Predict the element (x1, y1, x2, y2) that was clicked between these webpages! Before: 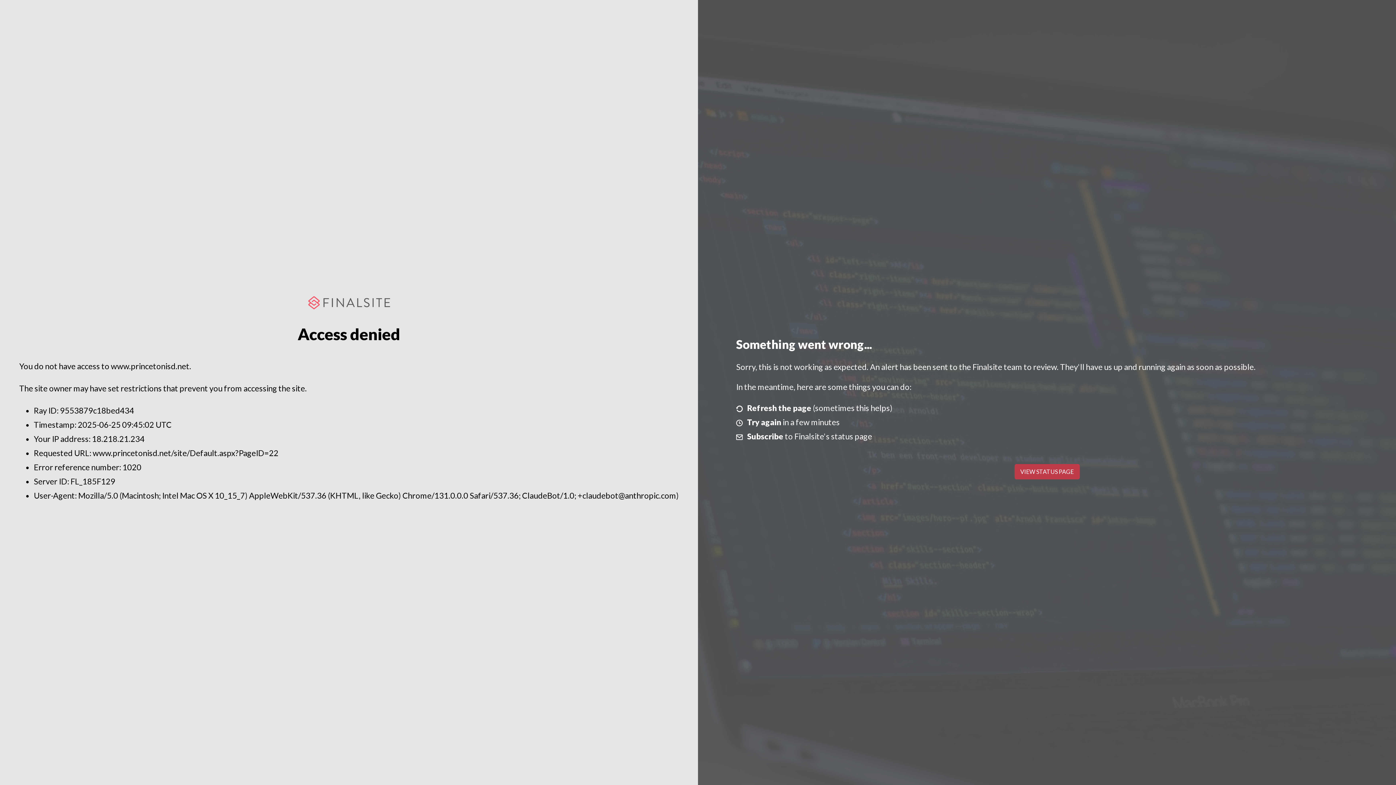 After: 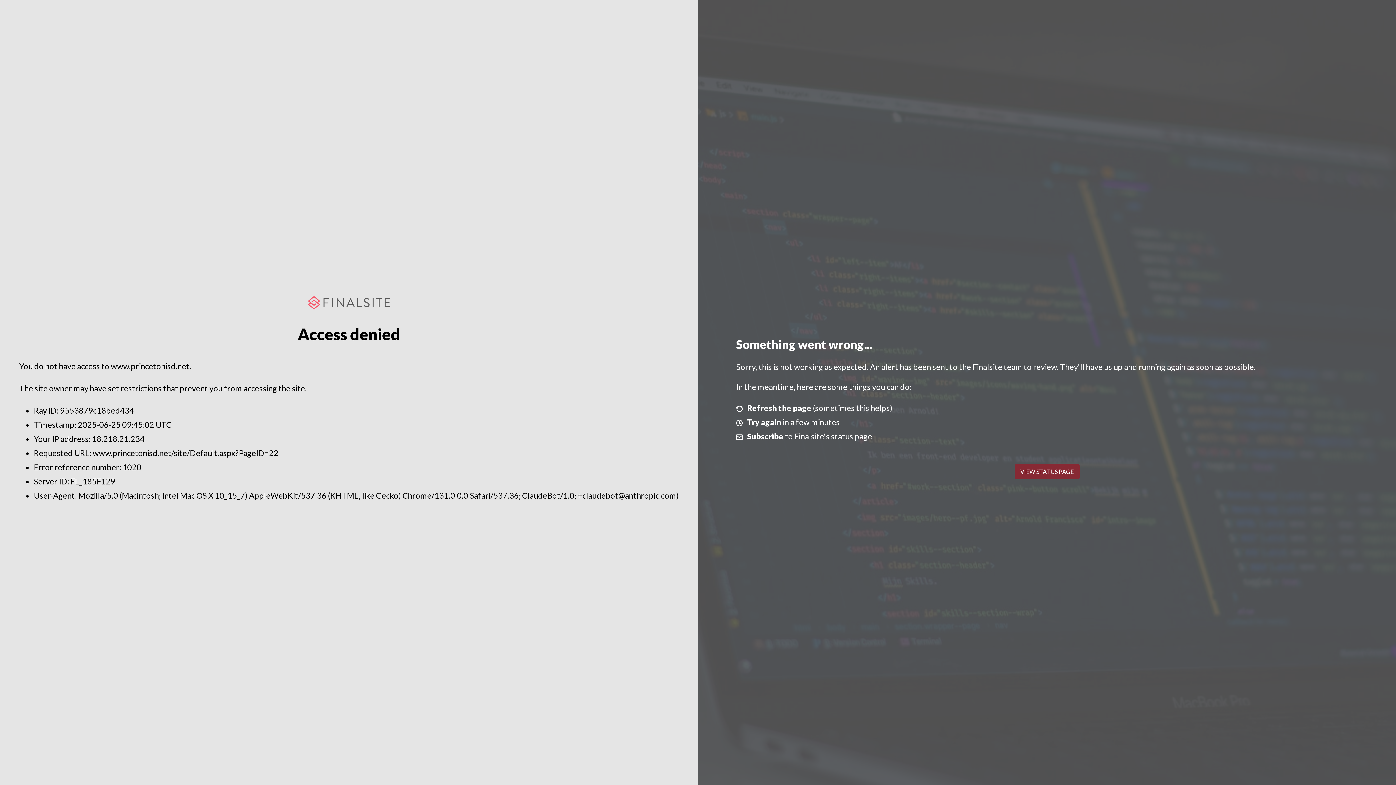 Action: bbox: (1014, 464, 1079, 479) label: VIEW STATUS PAGE